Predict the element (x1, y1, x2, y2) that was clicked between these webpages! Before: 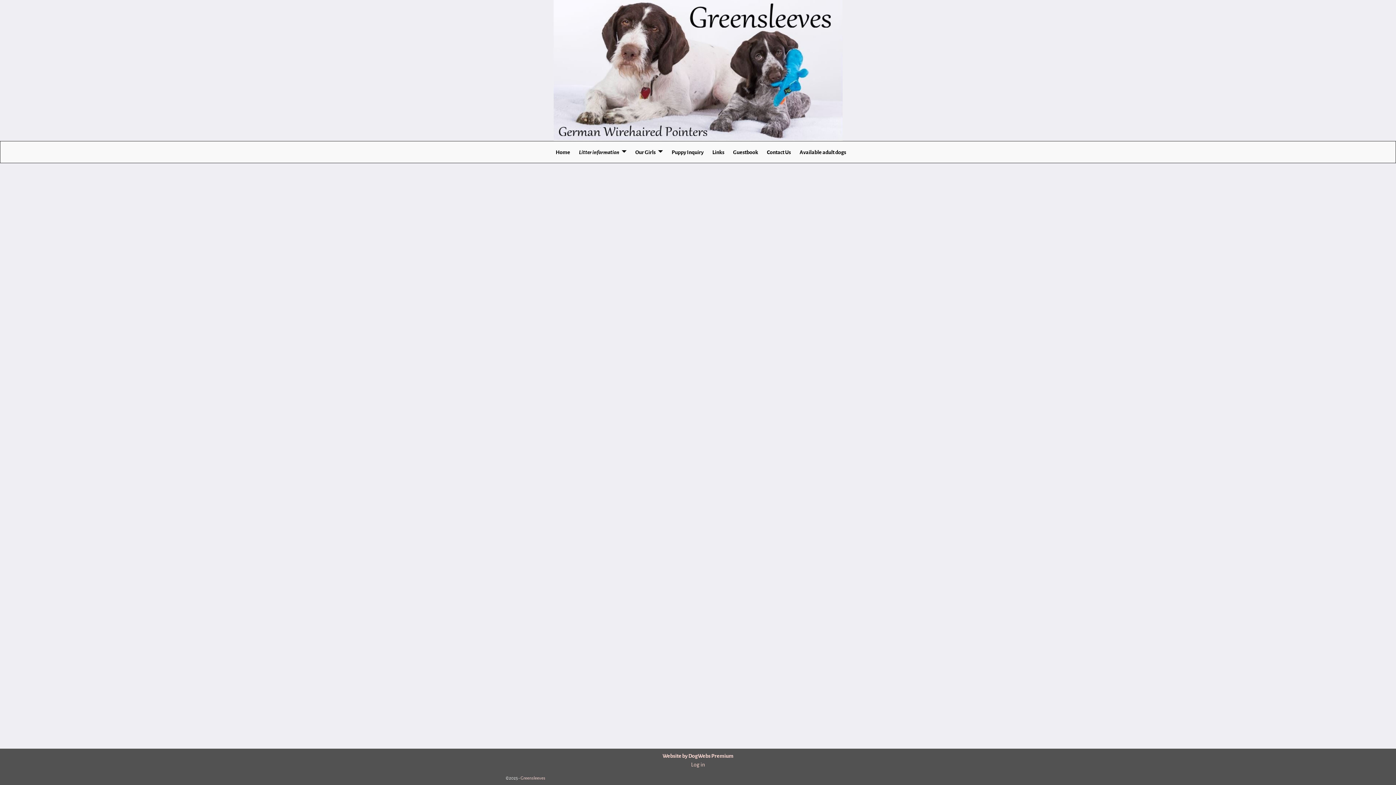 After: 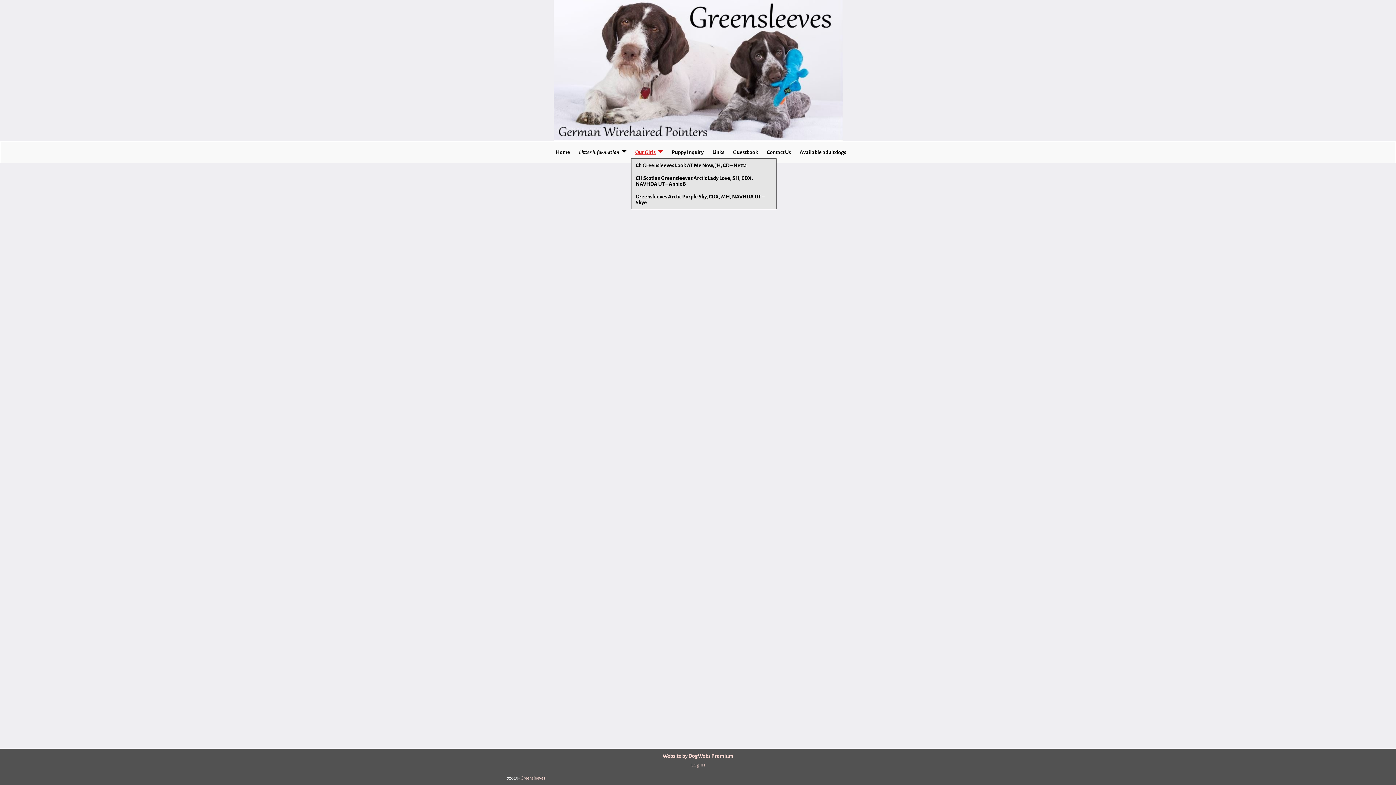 Action: bbox: (631, 145, 667, 158) label: Our Girls